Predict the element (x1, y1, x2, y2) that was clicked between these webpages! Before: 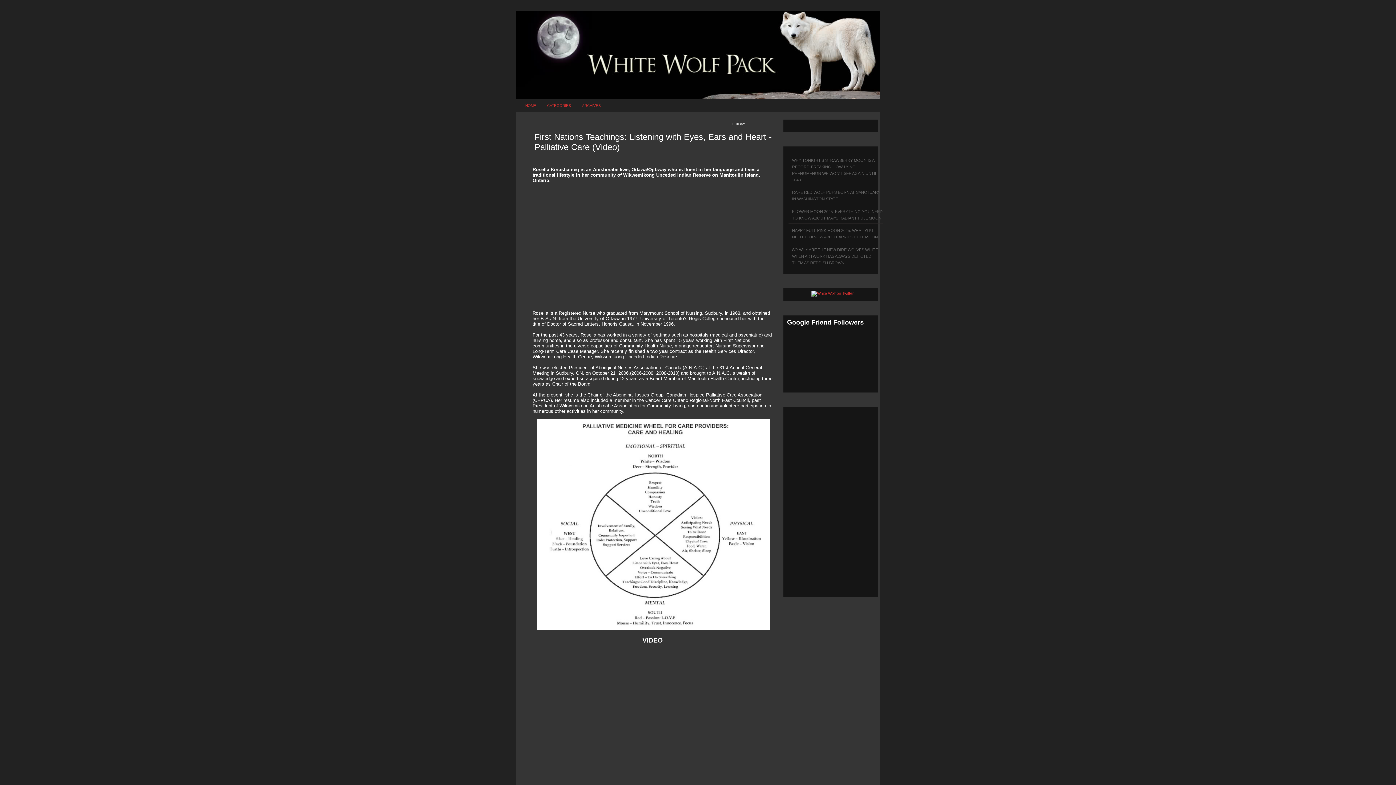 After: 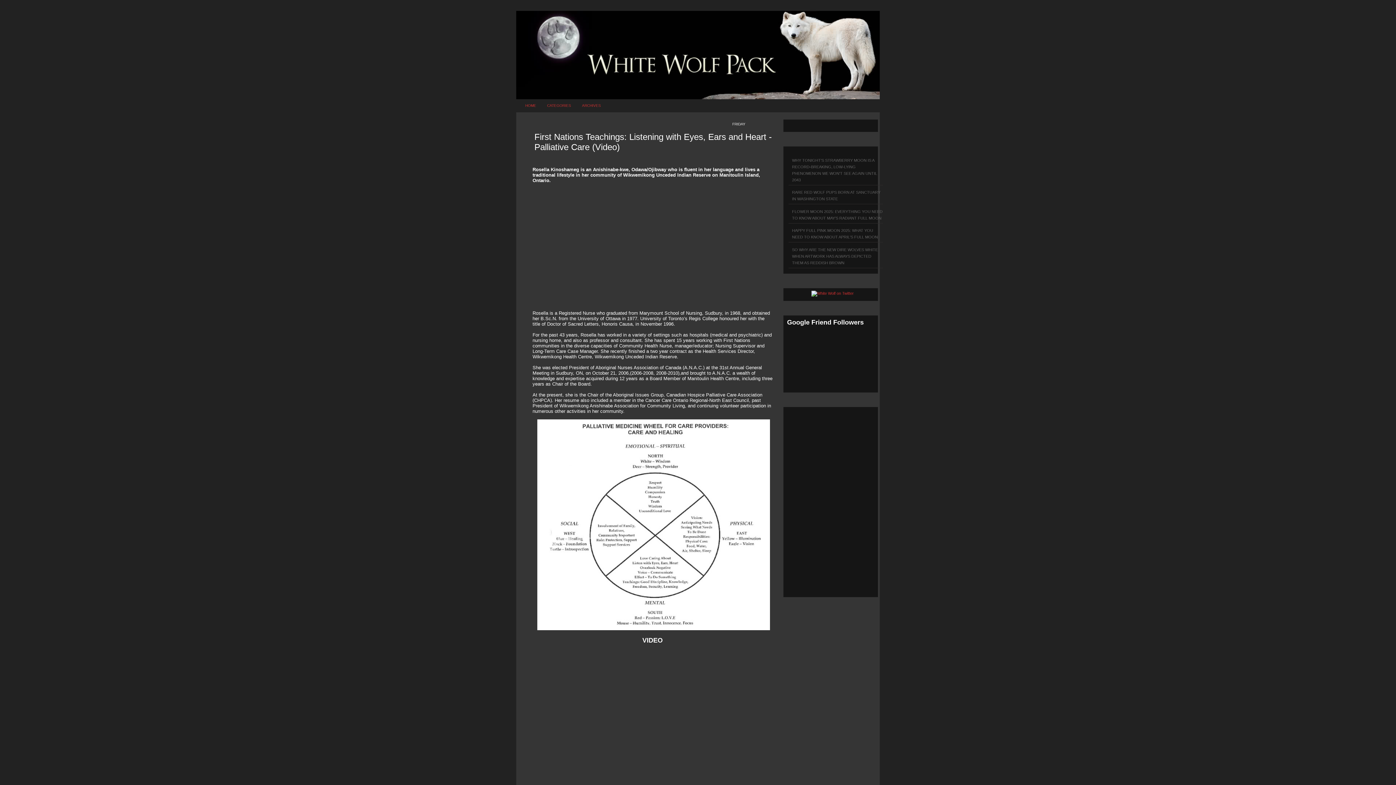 Action: bbox: (576, 99, 606, 112) label: ARCHIVES